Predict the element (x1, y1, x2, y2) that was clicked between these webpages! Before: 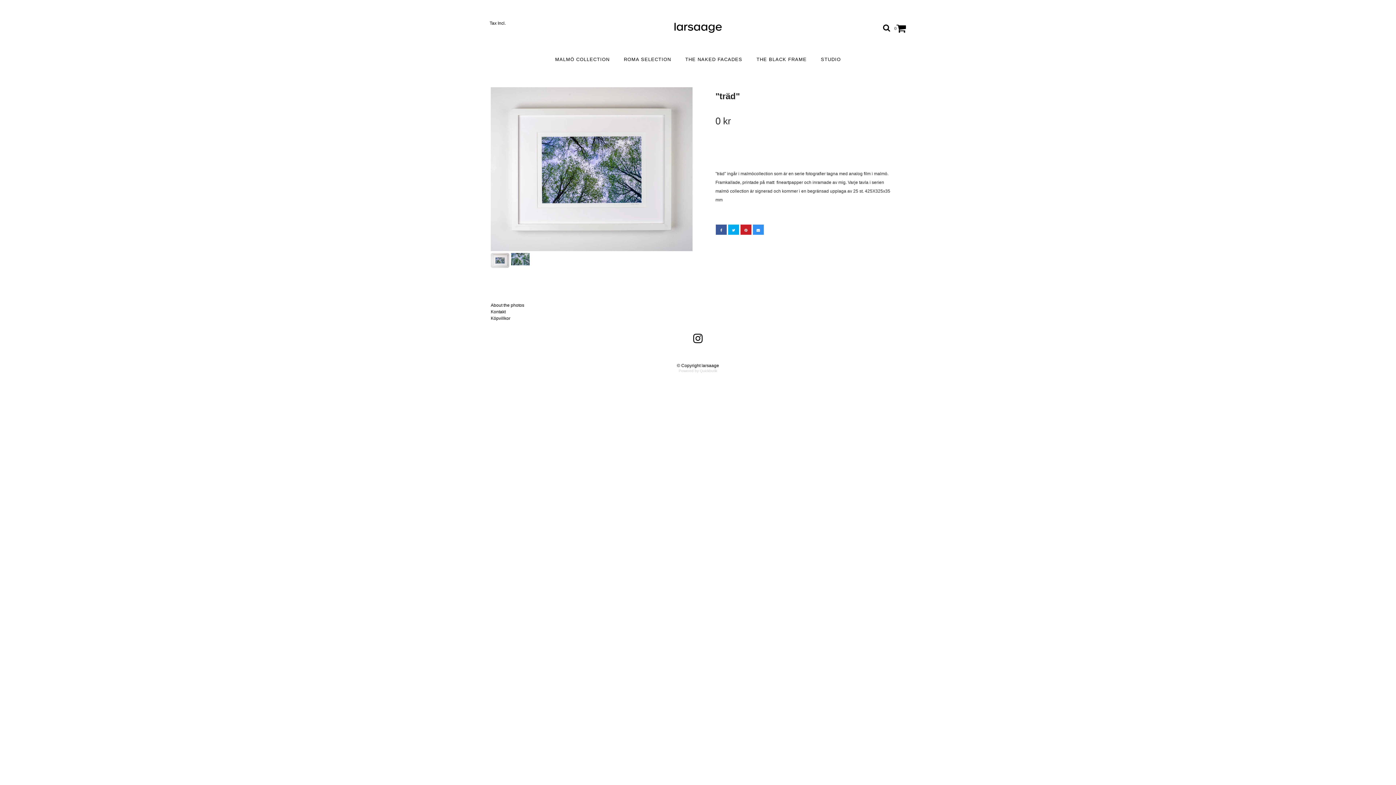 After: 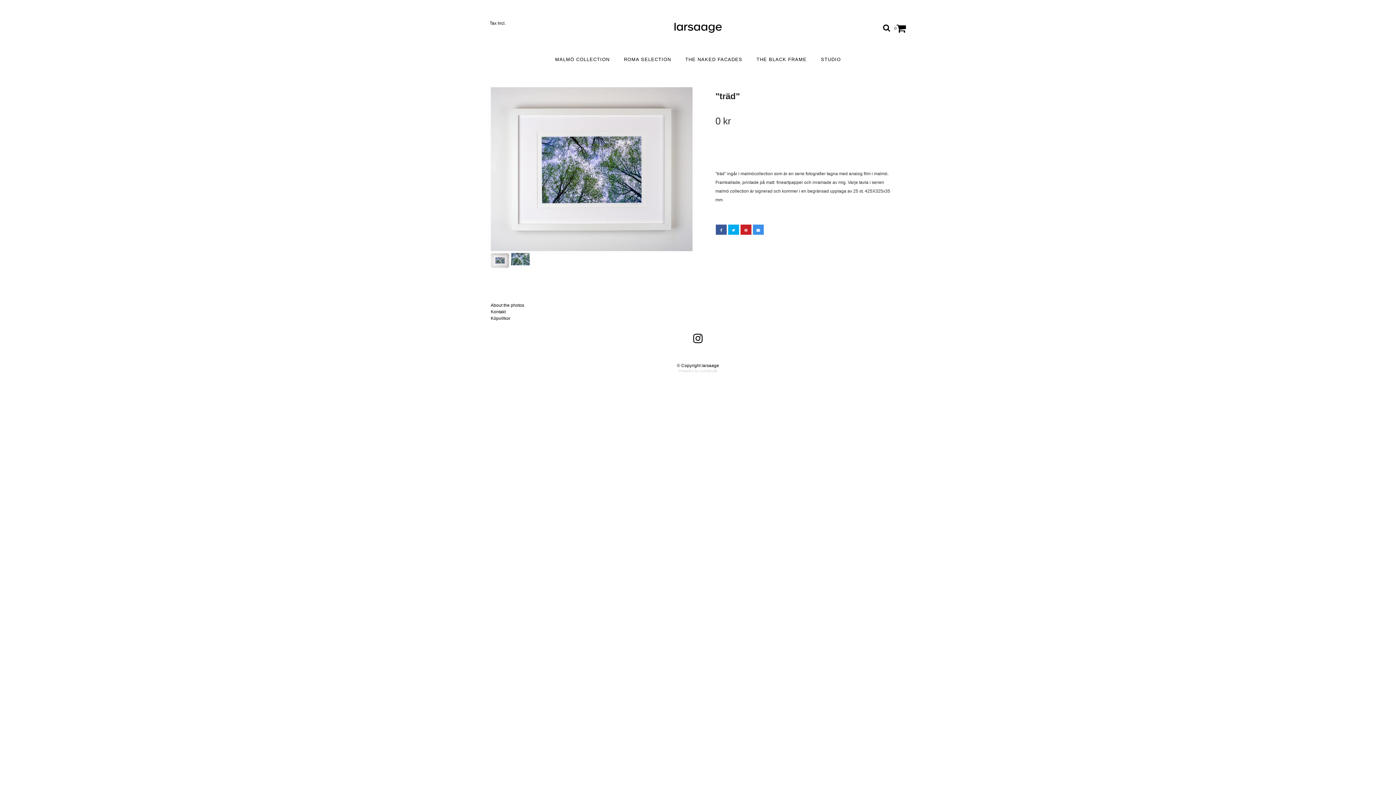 Action: bbox: (753, 224, 763, 234)